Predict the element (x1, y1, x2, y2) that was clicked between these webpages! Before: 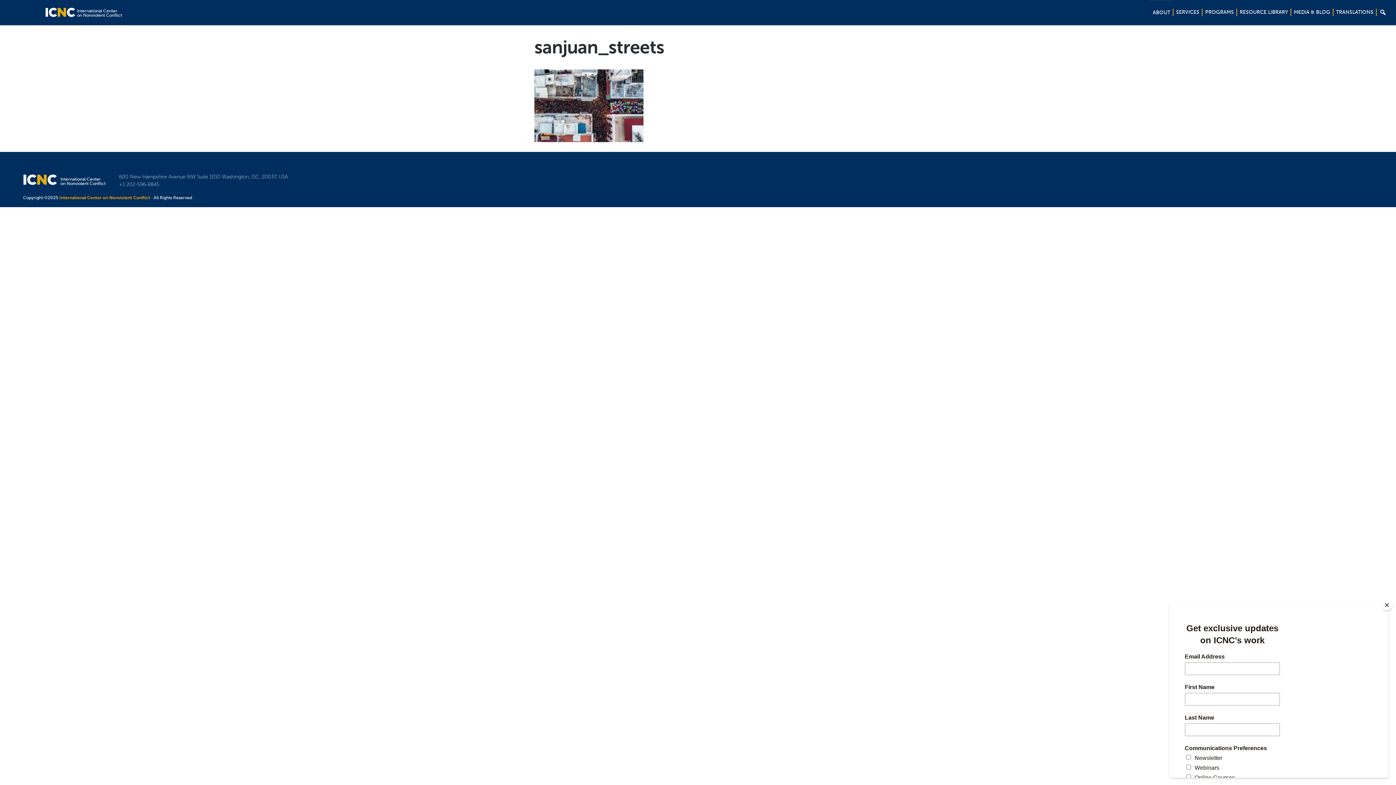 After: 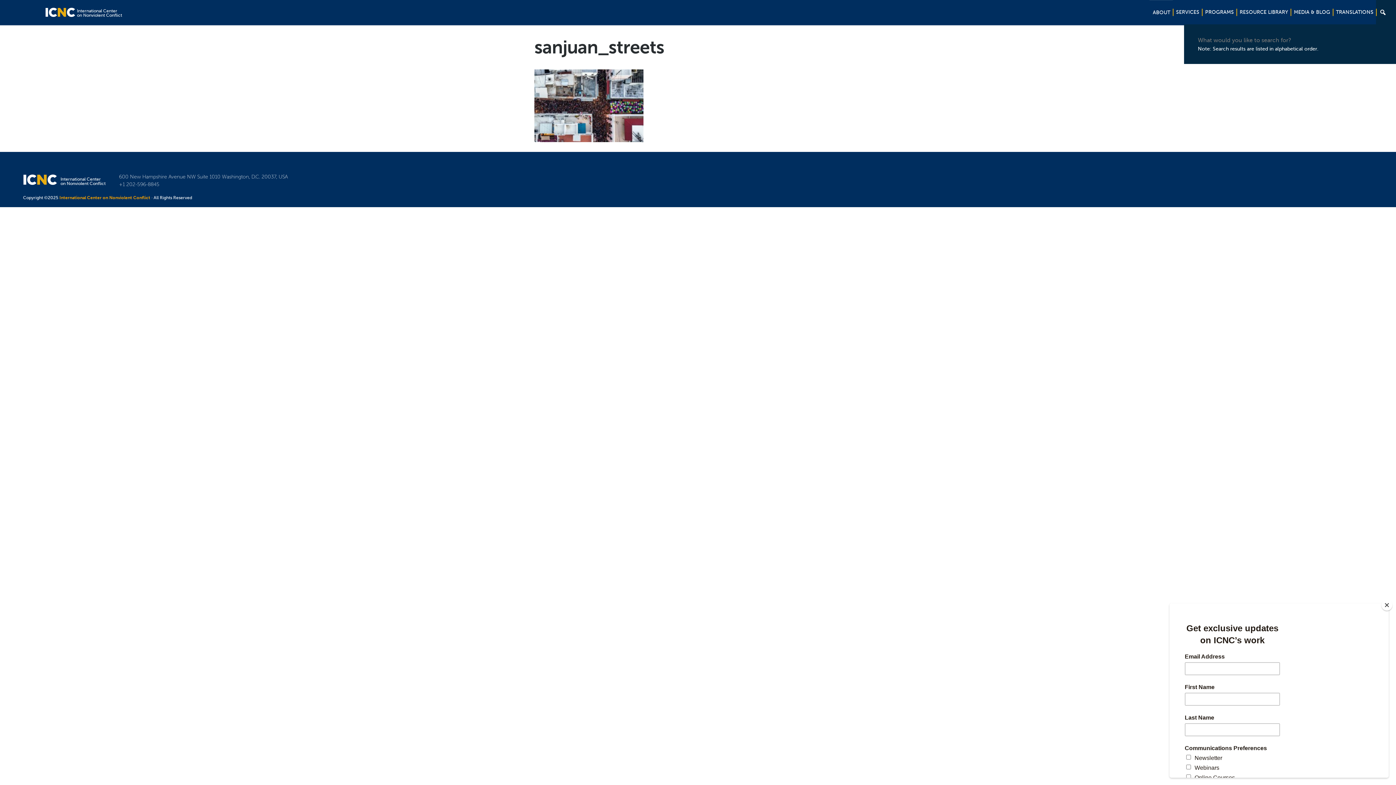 Action: label:  bbox: (1376, 0, 1396, 24)